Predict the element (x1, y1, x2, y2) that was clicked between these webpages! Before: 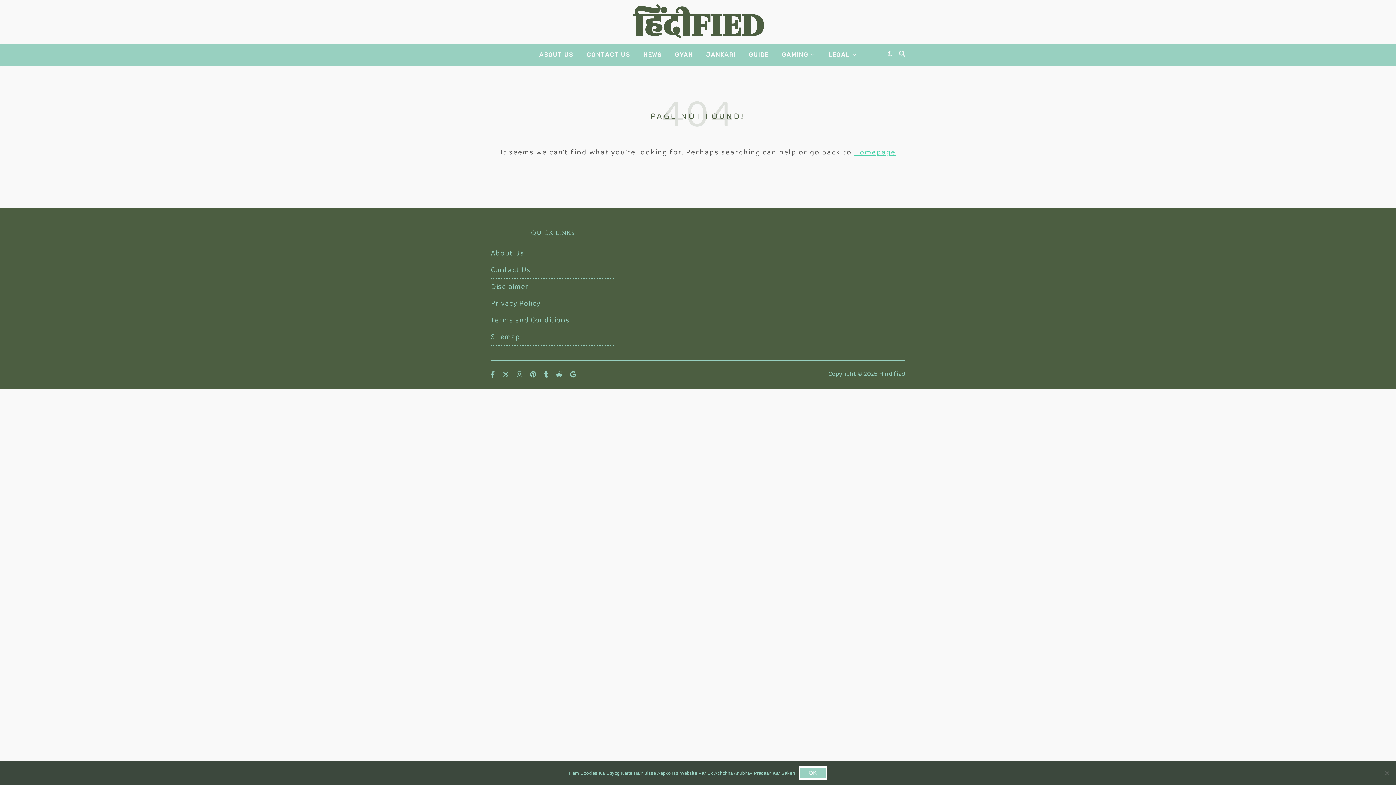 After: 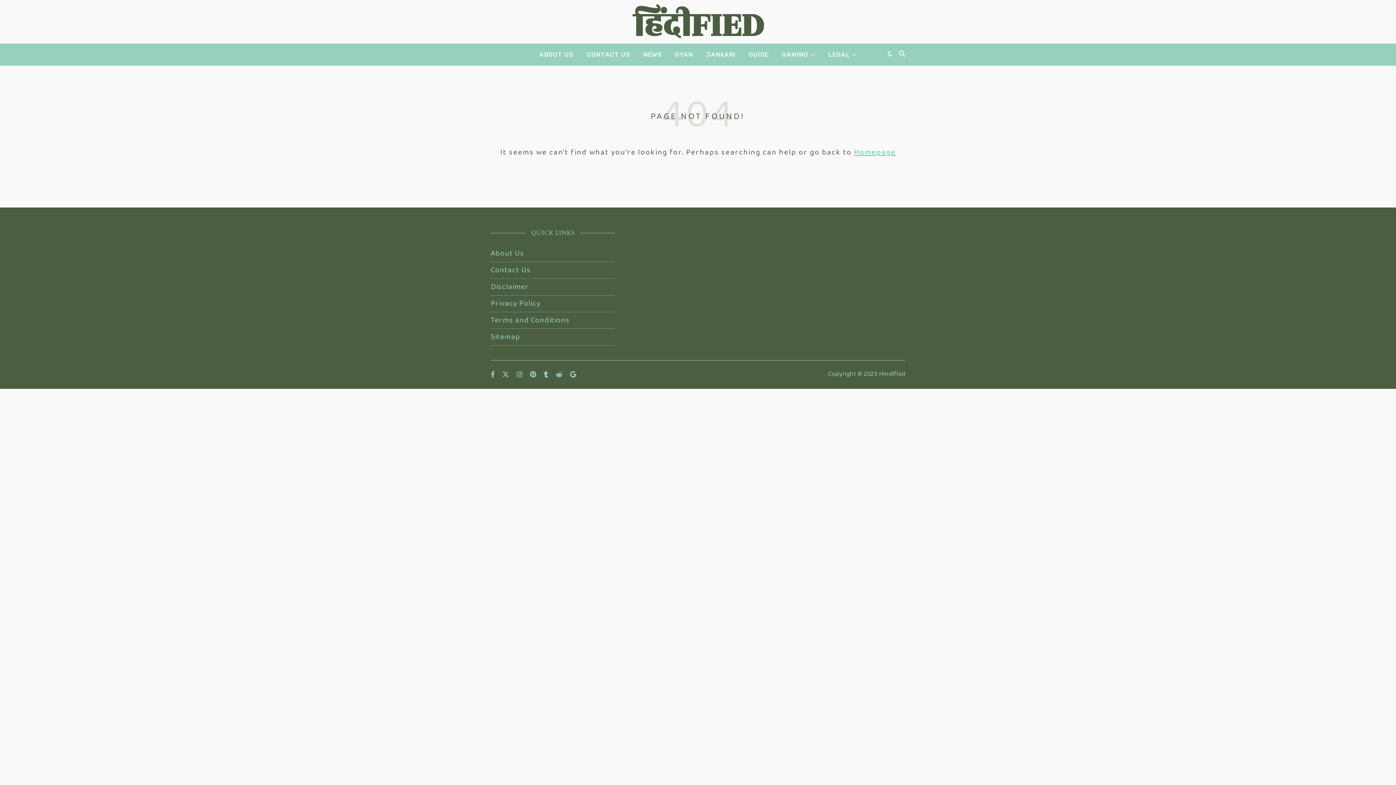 Action: label: OK bbox: (798, 766, 827, 780)